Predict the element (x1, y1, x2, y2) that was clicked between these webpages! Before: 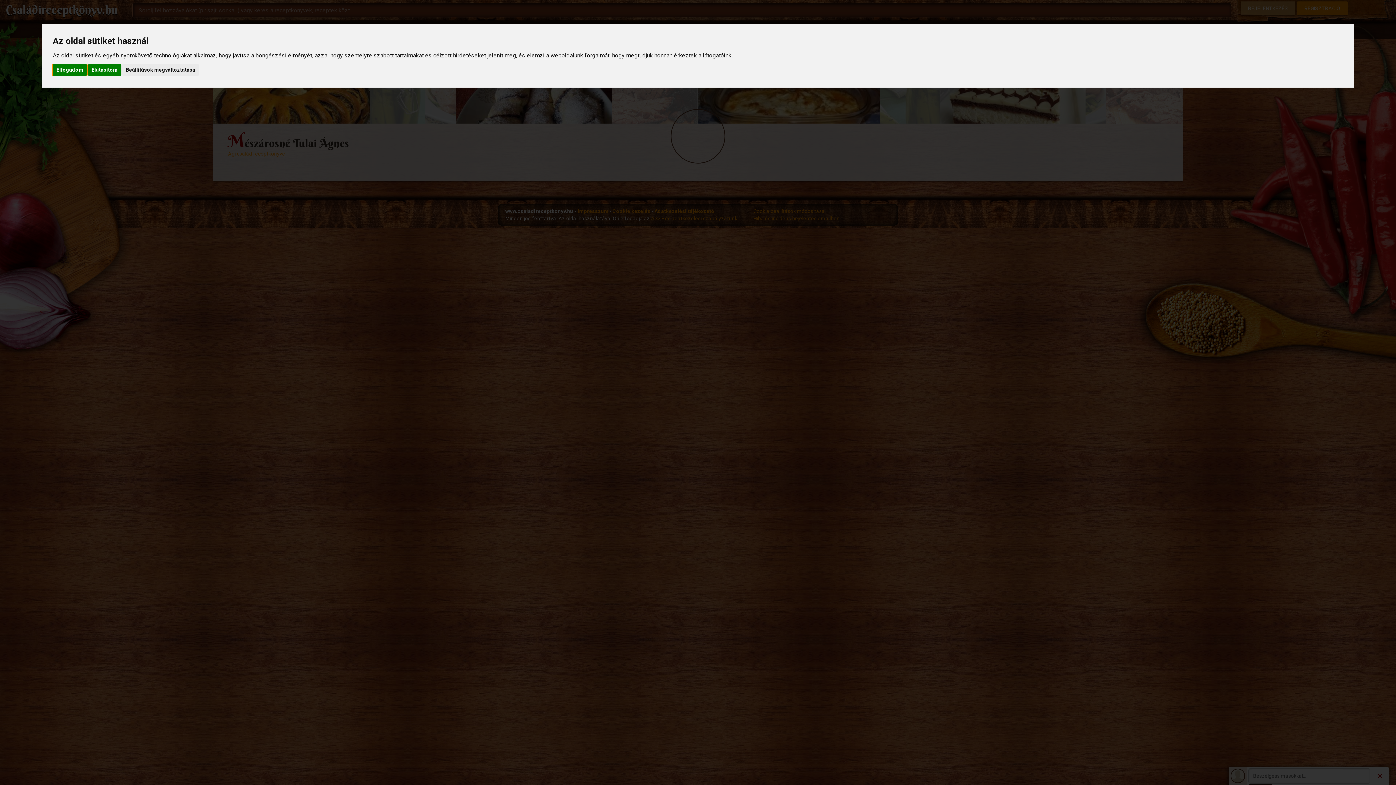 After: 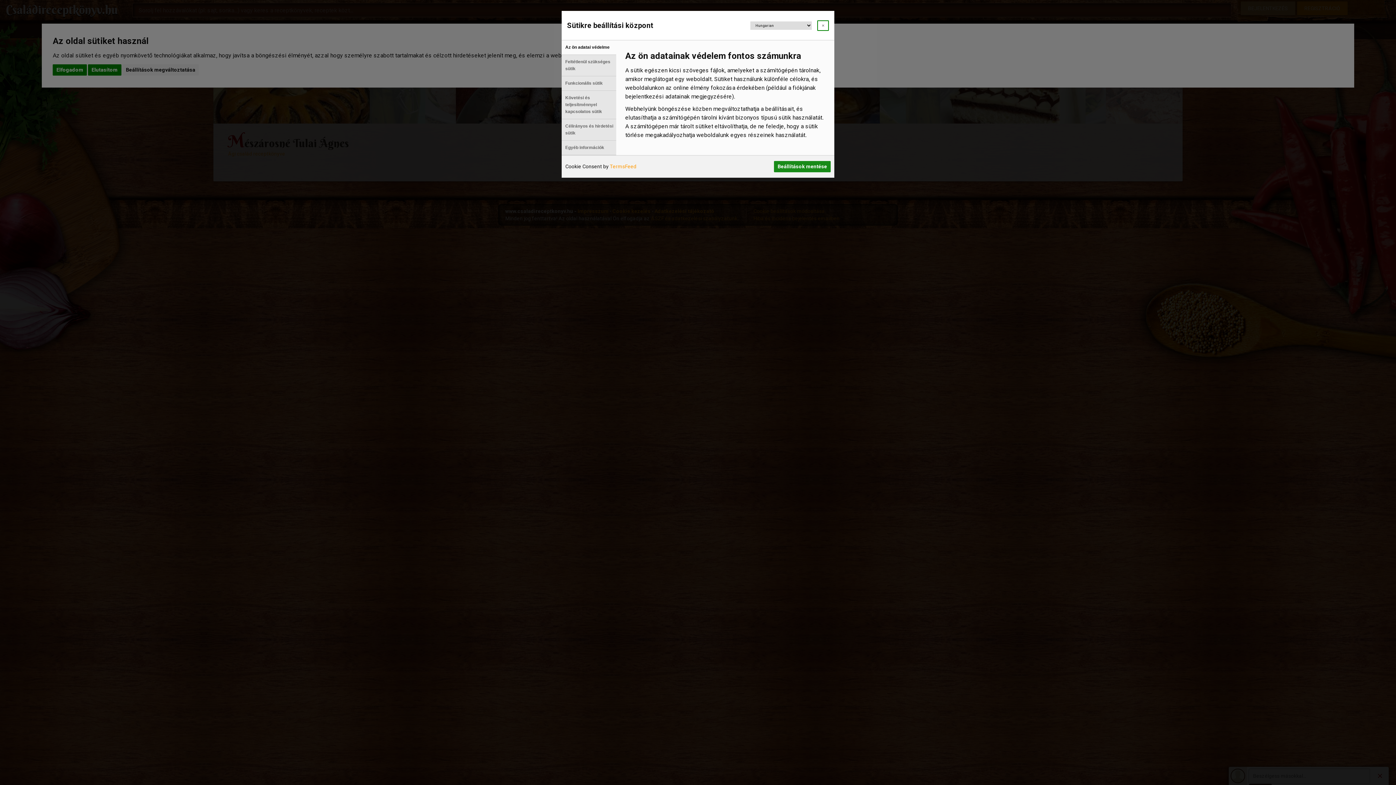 Action: label: Beállítások megváltoztatása bbox: (122, 64, 198, 75)